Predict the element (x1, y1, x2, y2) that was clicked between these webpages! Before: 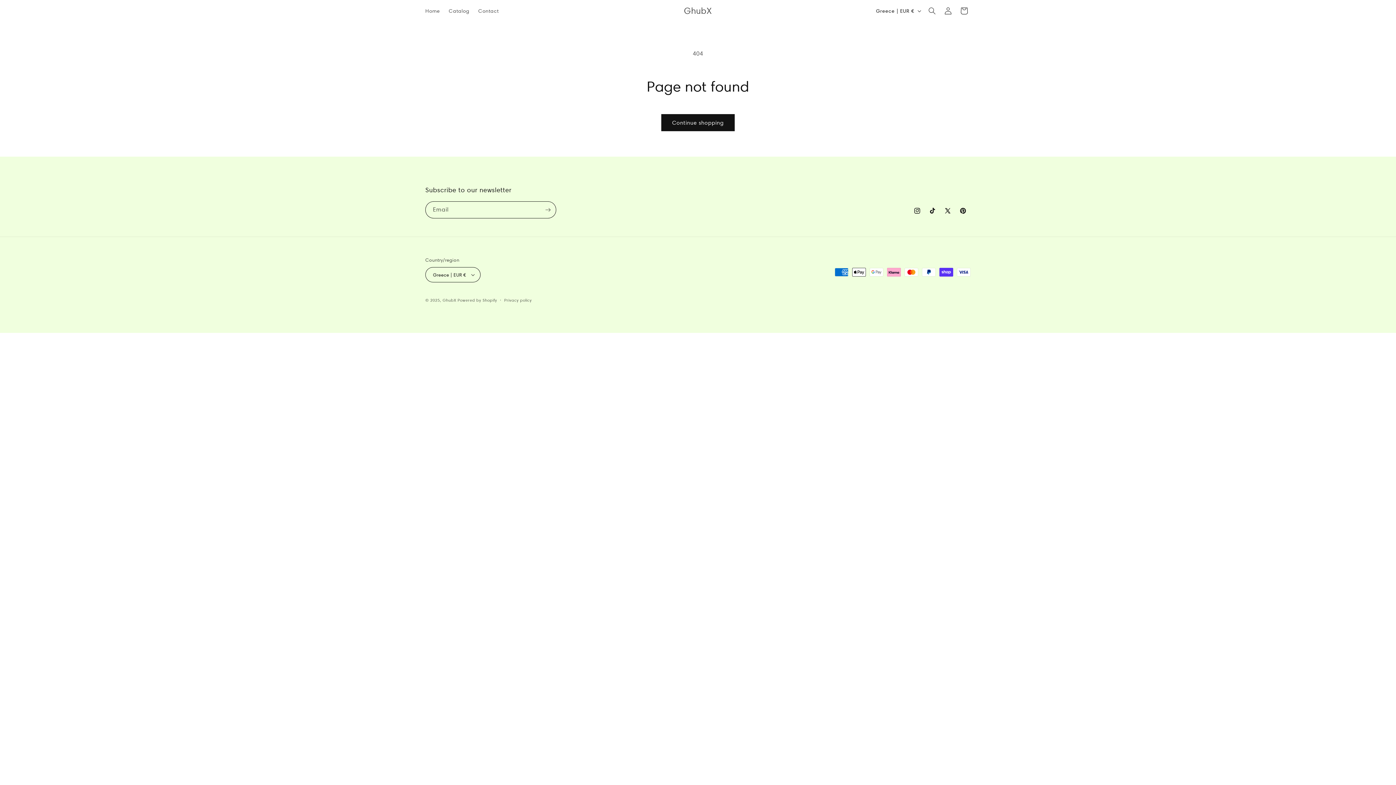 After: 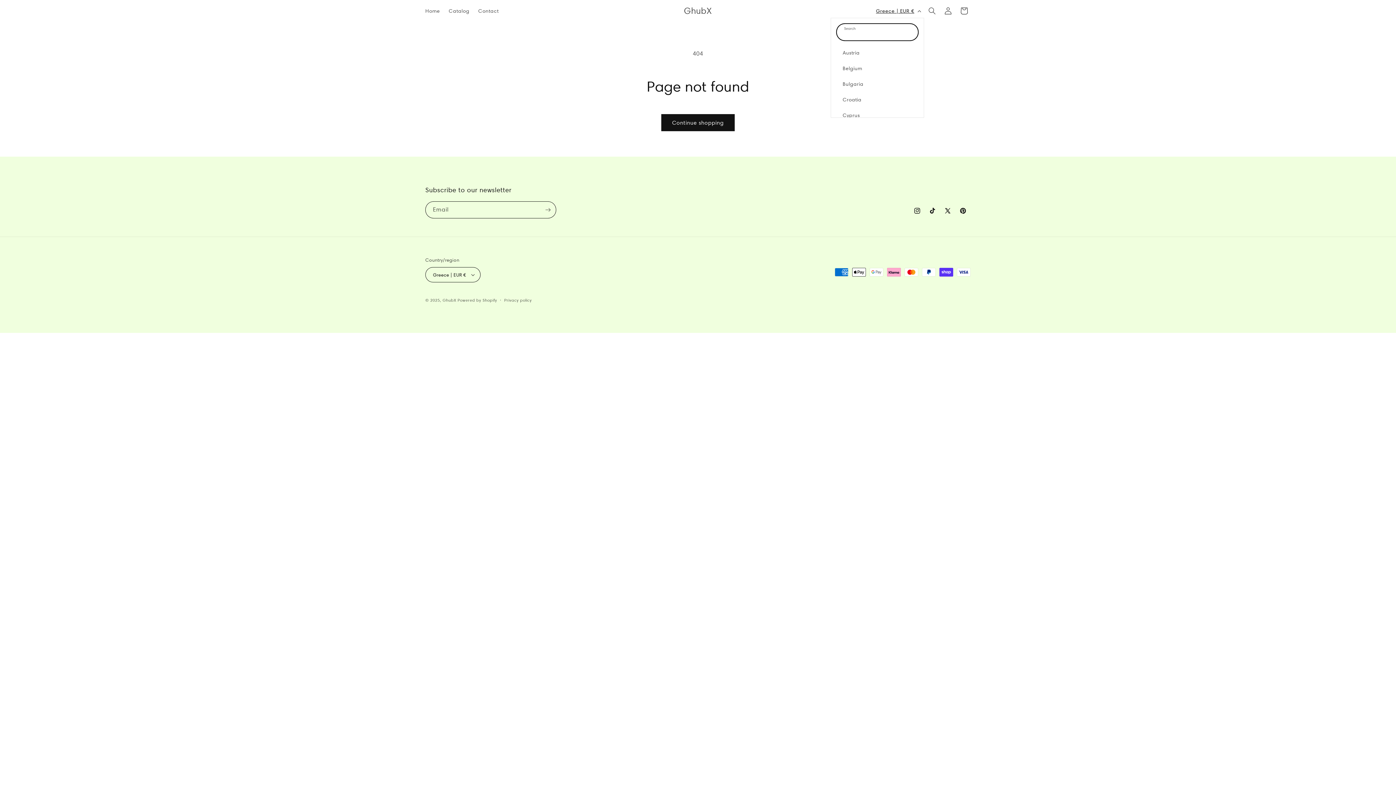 Action: label: Greece | EUR € bbox: (871, 4, 924, 17)